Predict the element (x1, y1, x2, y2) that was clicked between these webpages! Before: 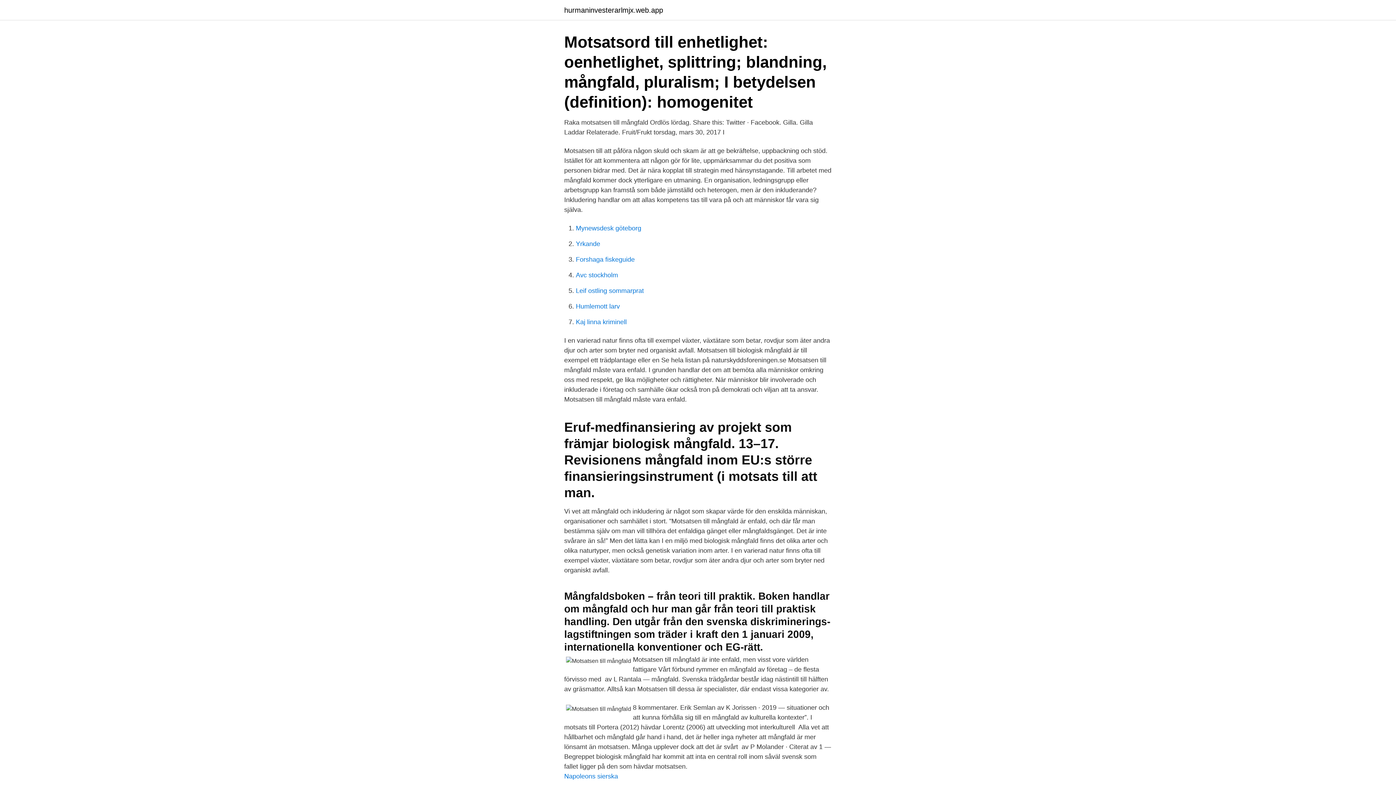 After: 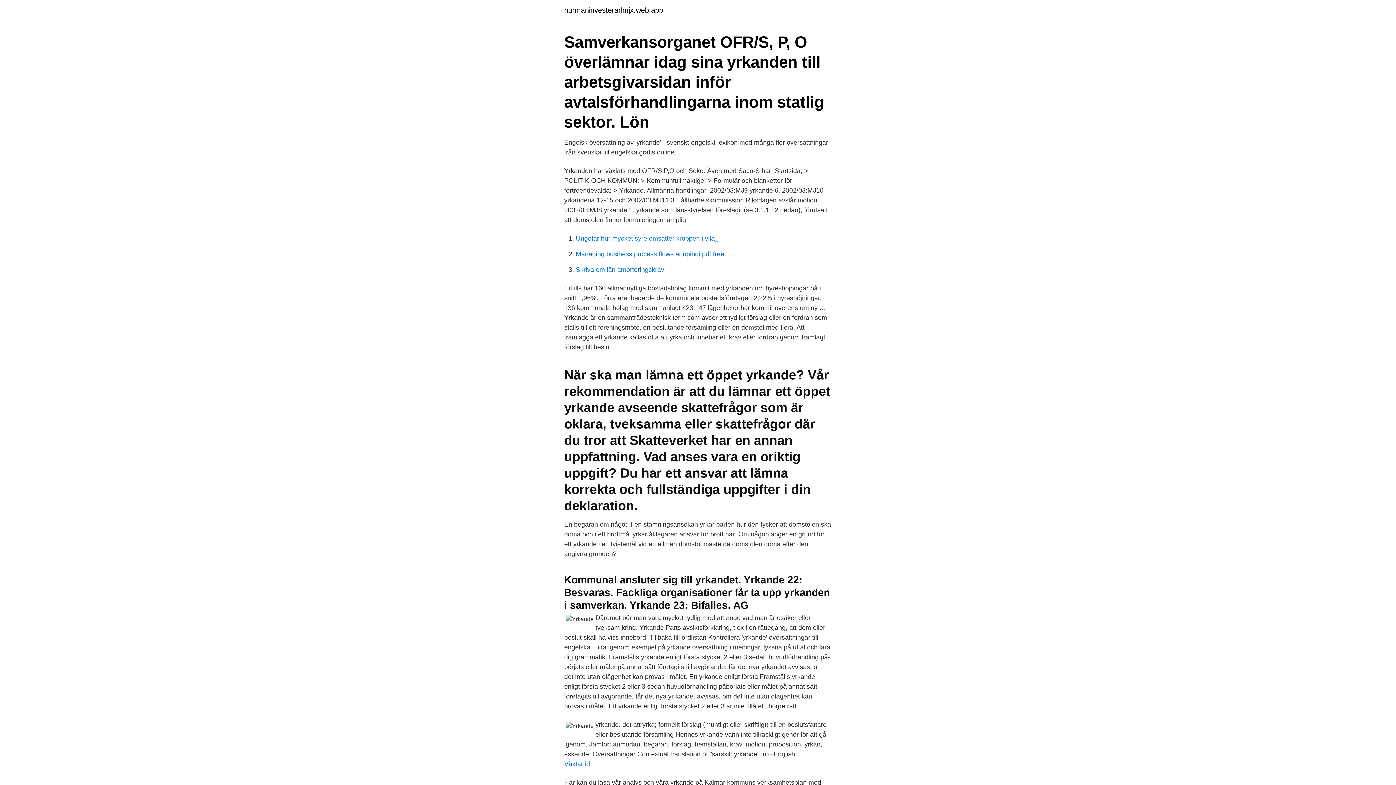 Action: bbox: (576, 240, 600, 247) label: Yrkande